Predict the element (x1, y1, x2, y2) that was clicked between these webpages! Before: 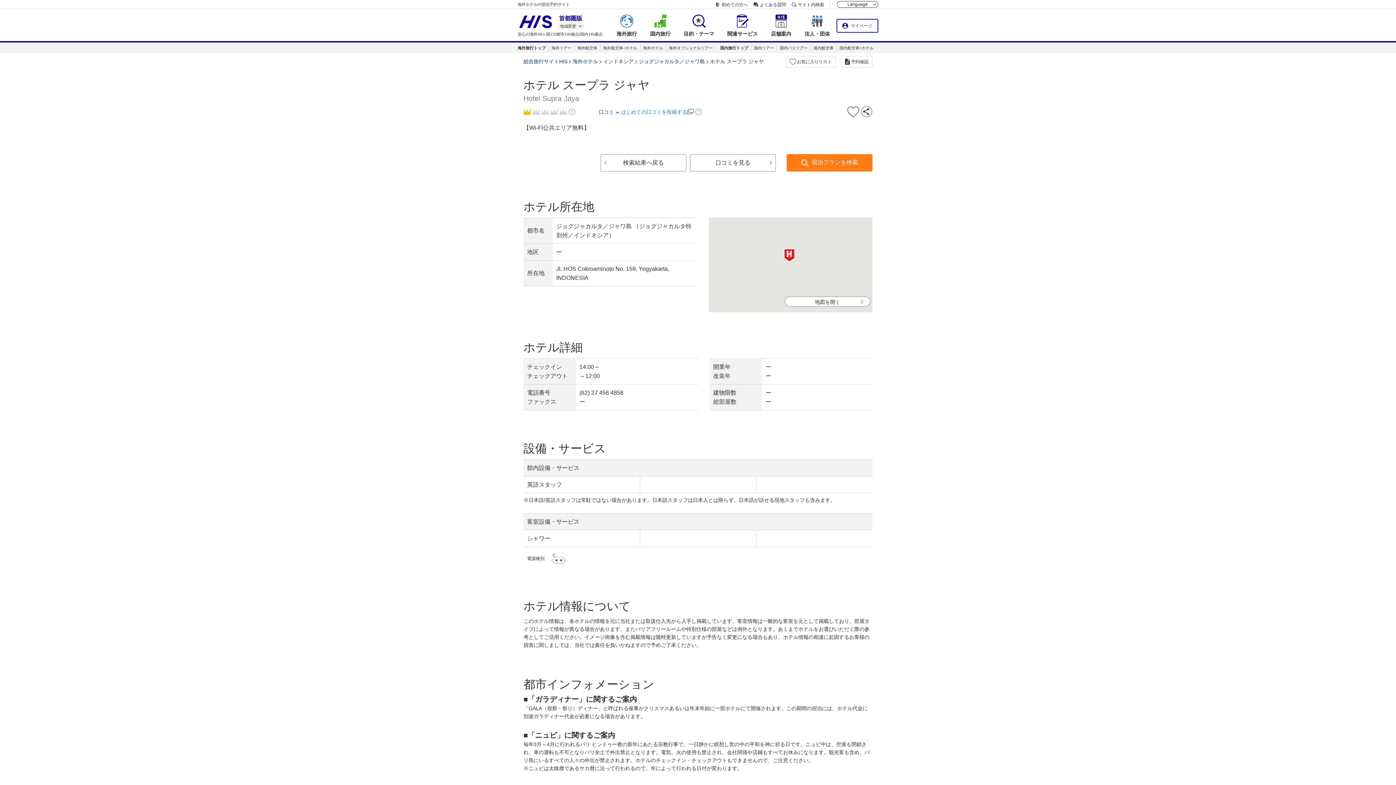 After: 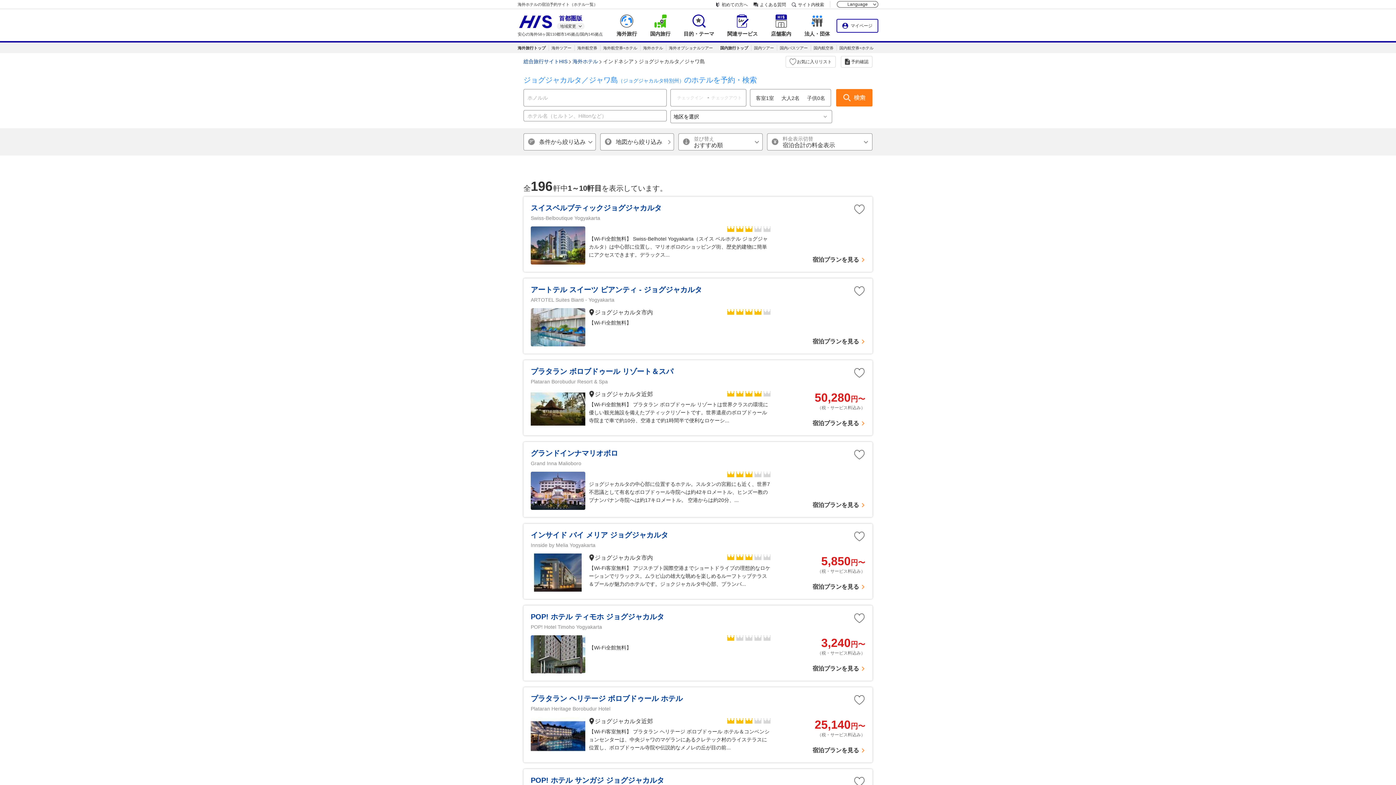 Action: label: 検索結果へ戻る bbox: (600, 154, 686, 171)